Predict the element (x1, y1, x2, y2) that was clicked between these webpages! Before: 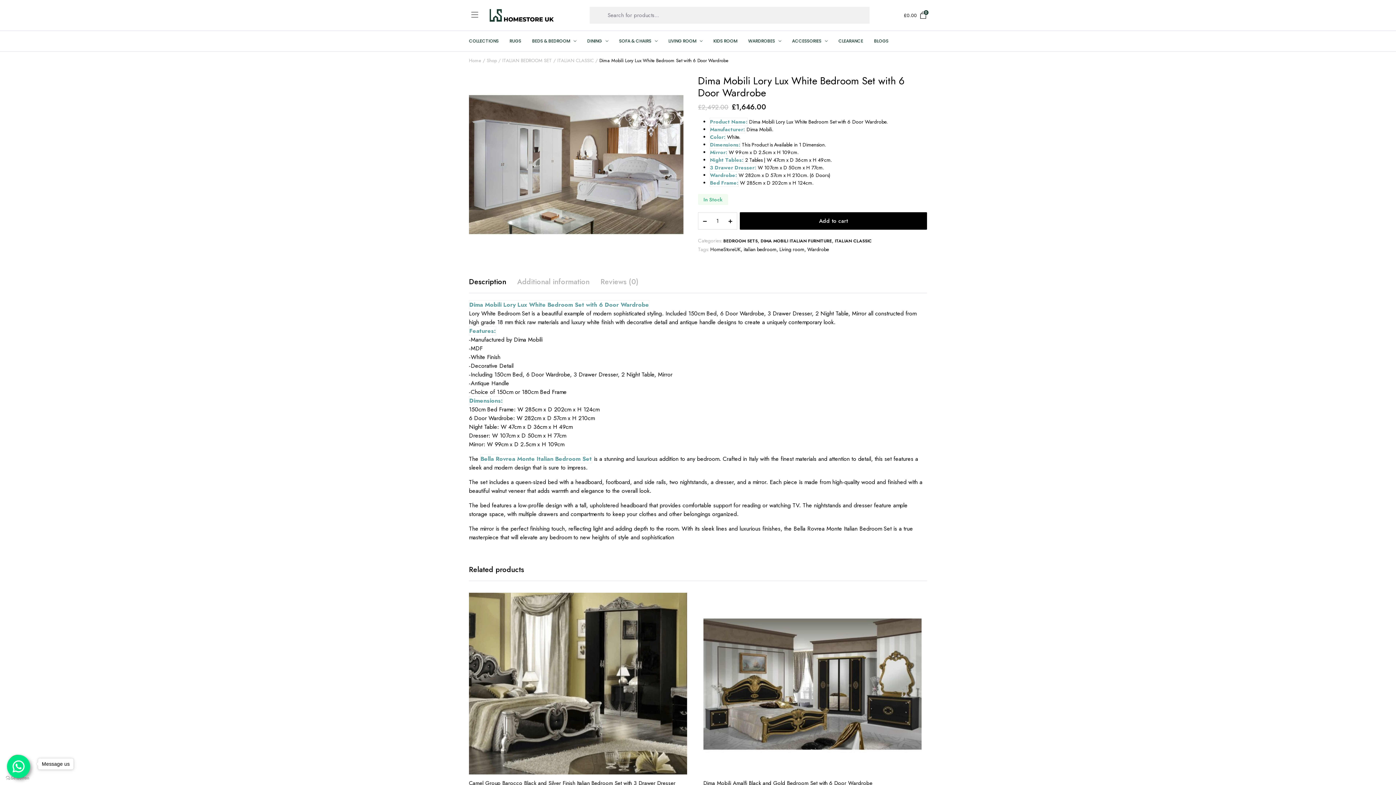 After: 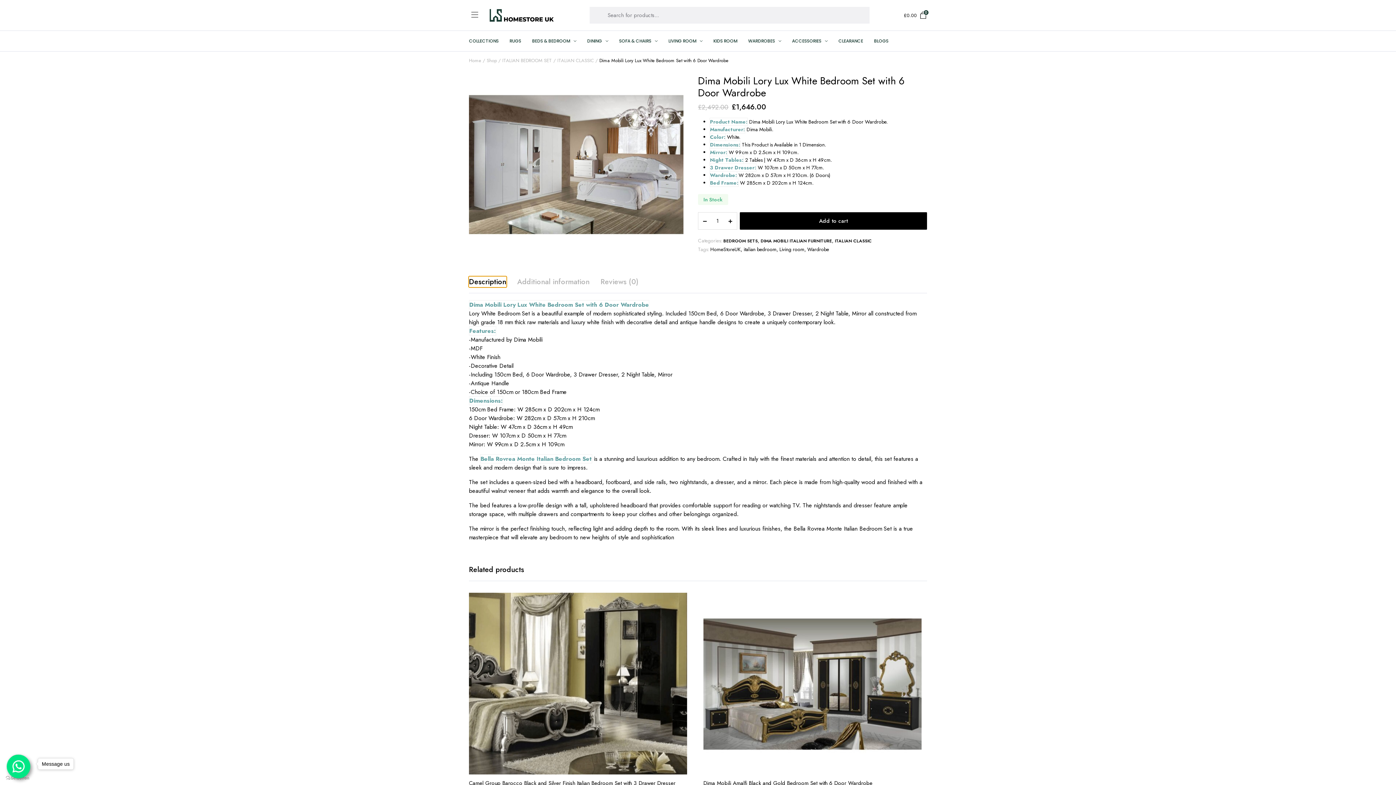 Action: label: Description bbox: (469, 276, 506, 287)